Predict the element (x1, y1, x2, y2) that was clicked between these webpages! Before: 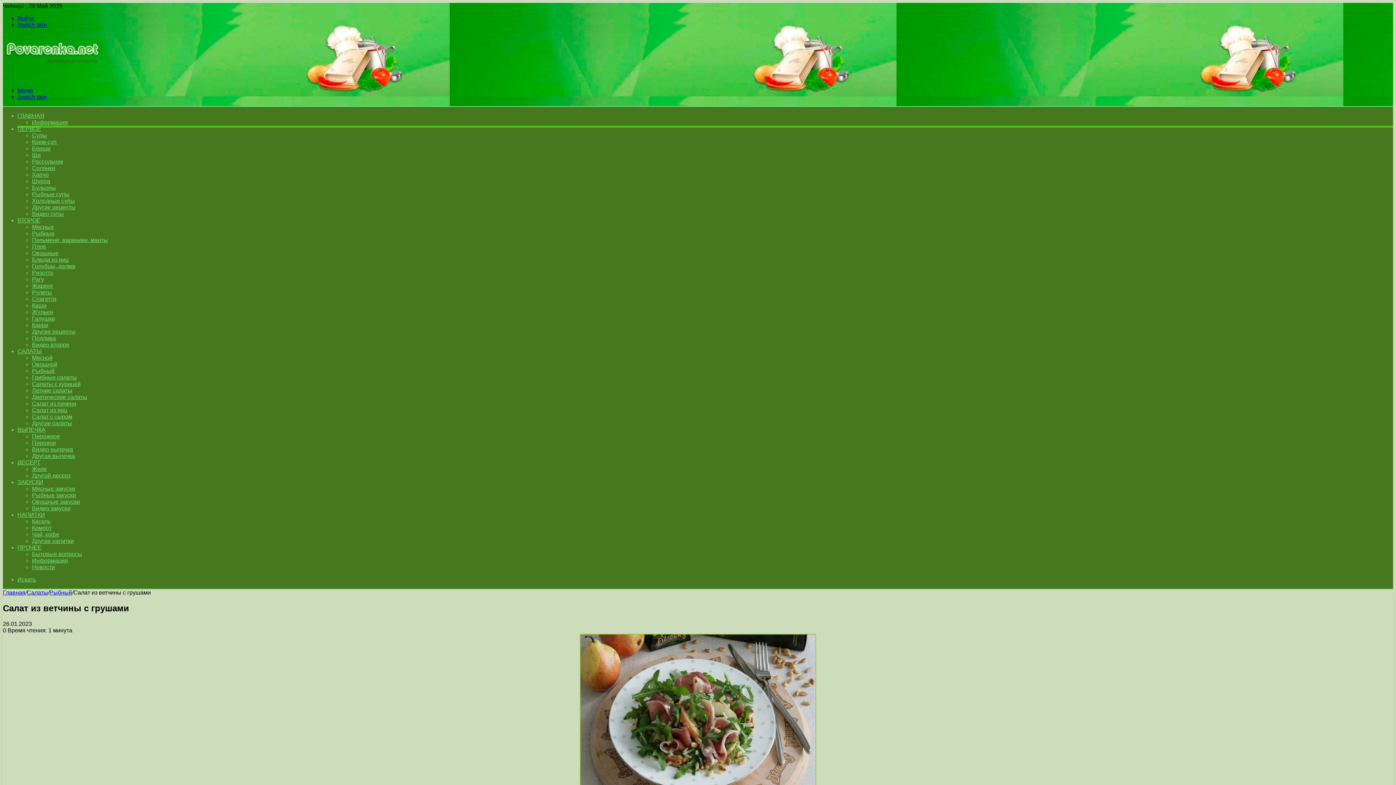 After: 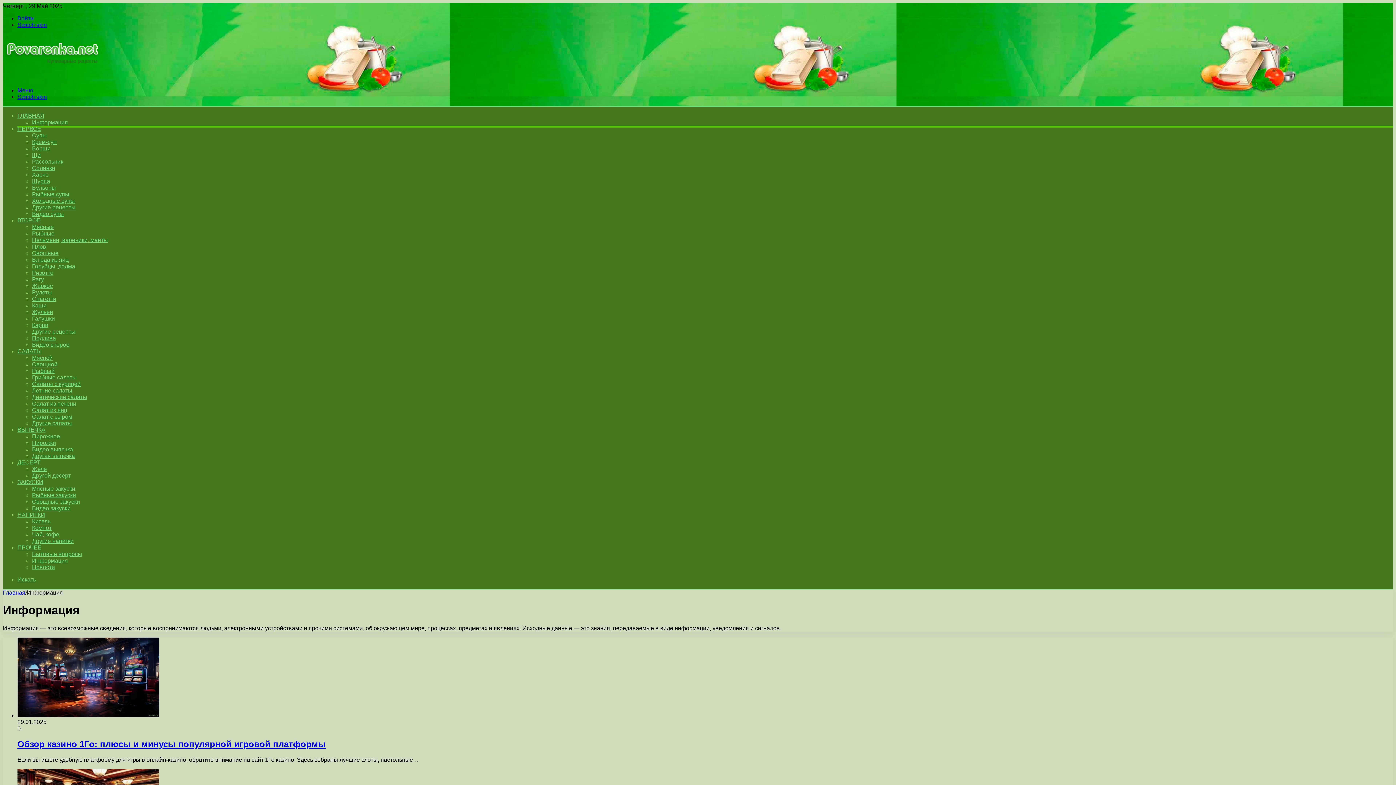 Action: bbox: (32, 119, 68, 125) label: Информация